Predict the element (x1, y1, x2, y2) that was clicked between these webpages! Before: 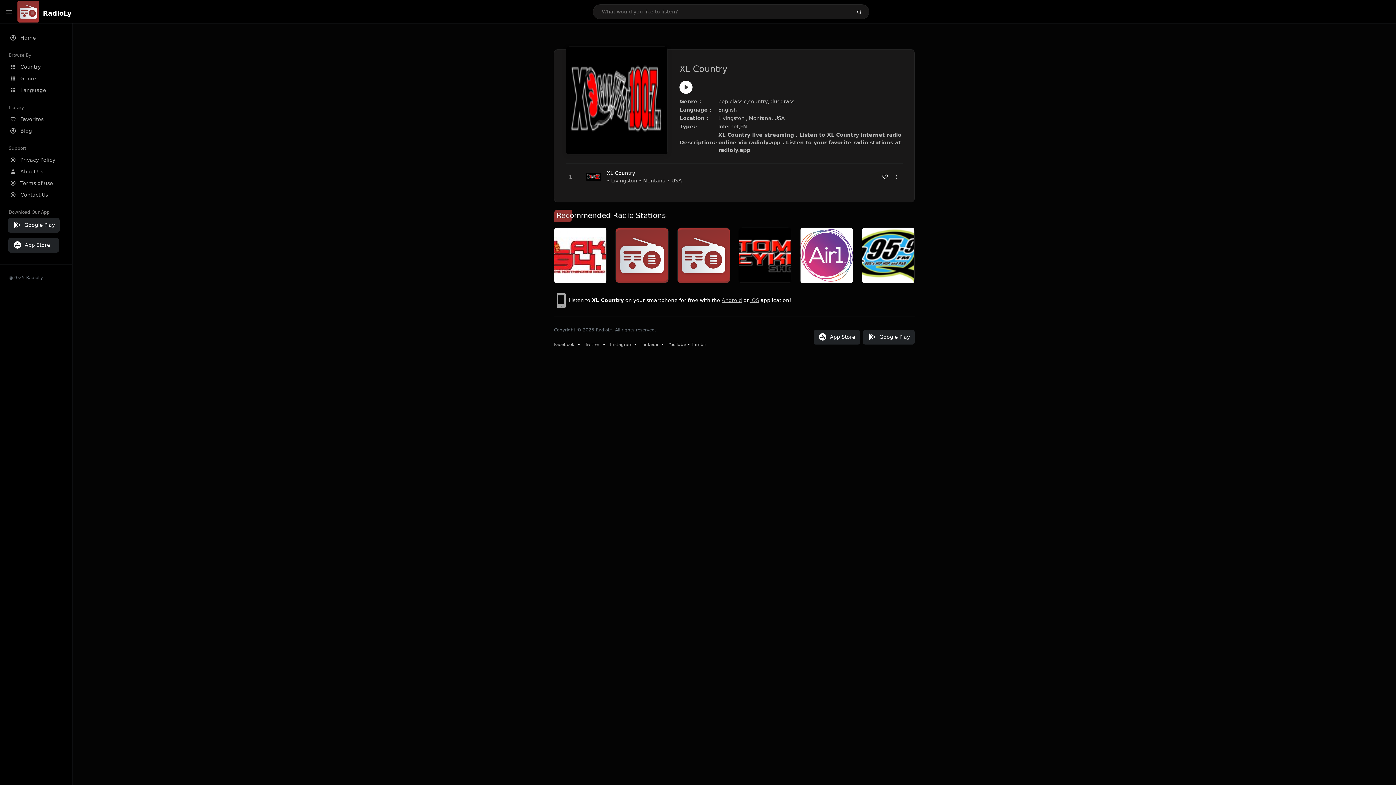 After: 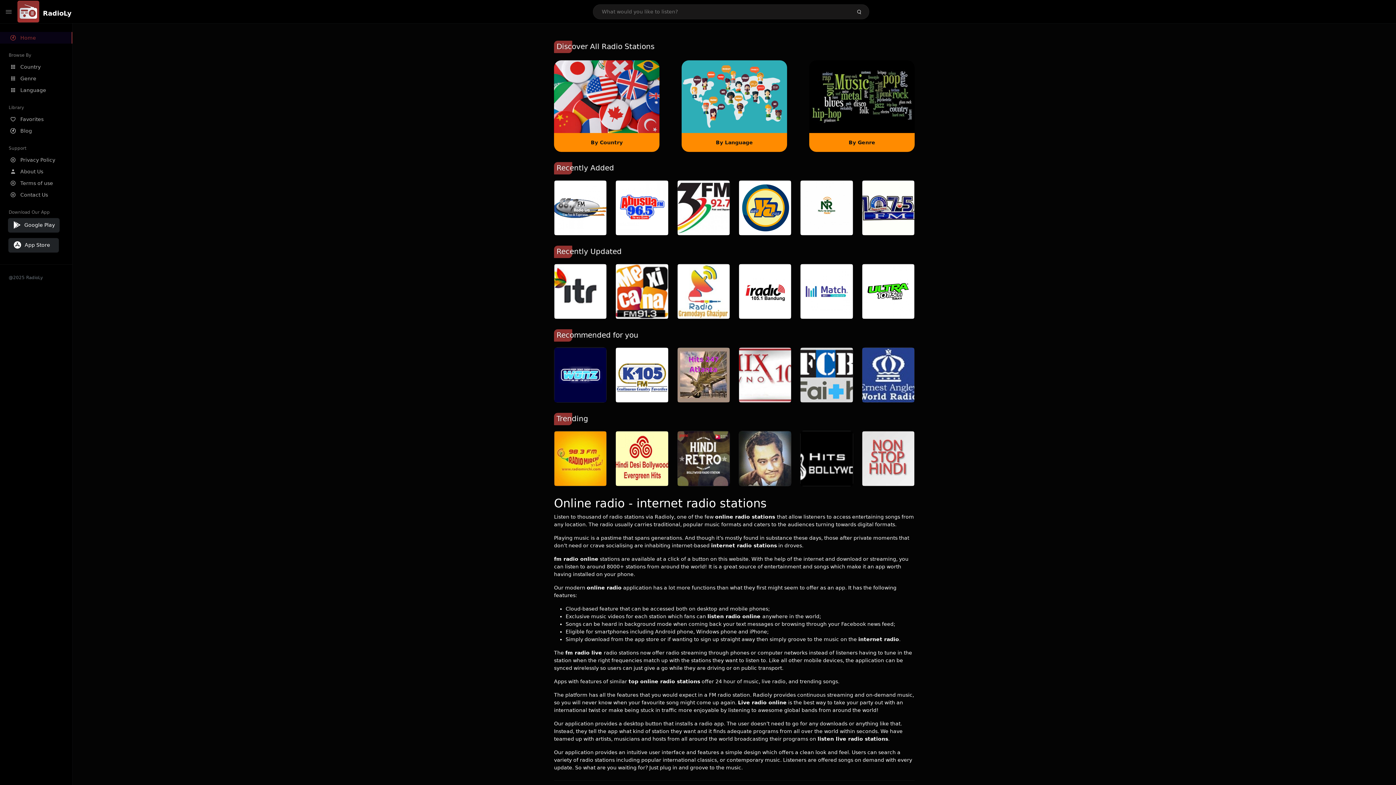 Action: bbox: (0, 32, 72, 43) label: Home